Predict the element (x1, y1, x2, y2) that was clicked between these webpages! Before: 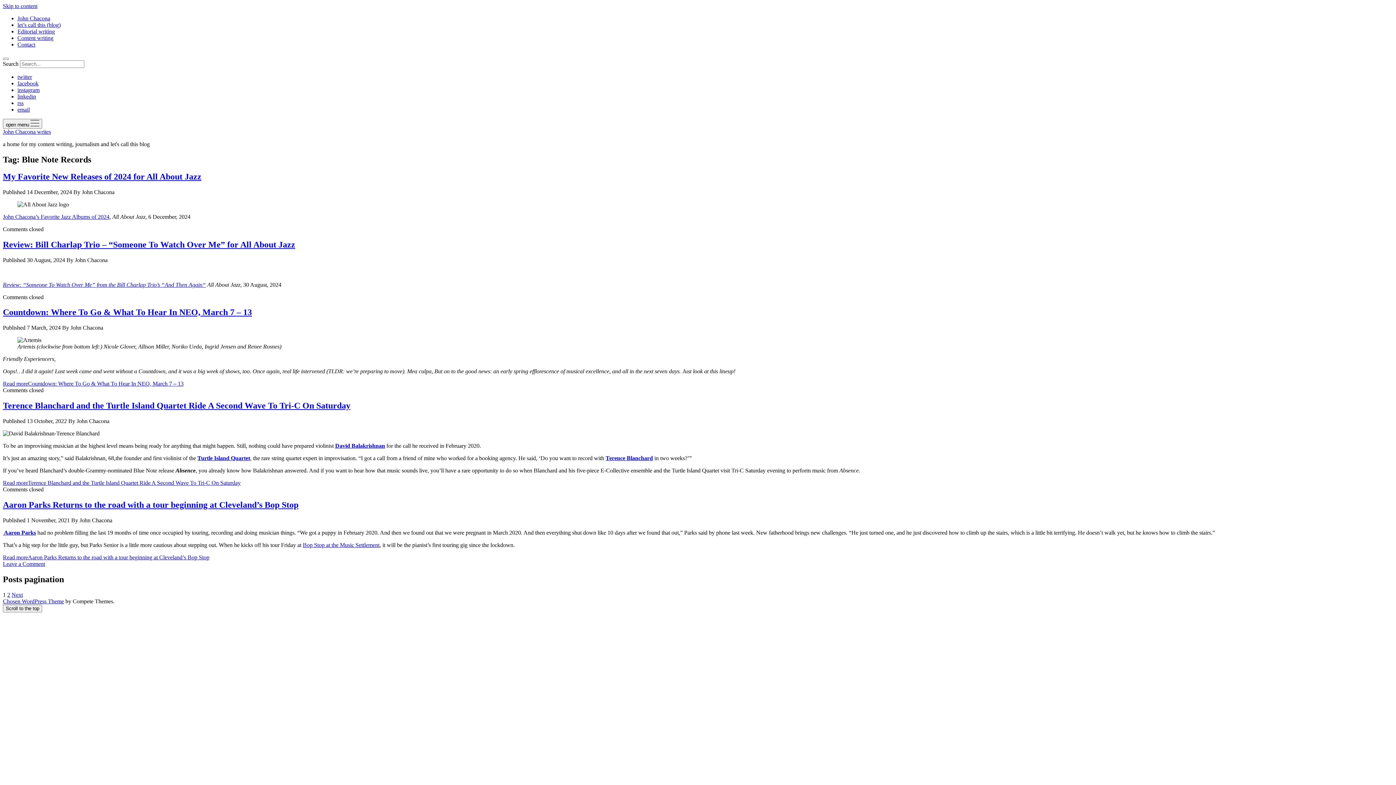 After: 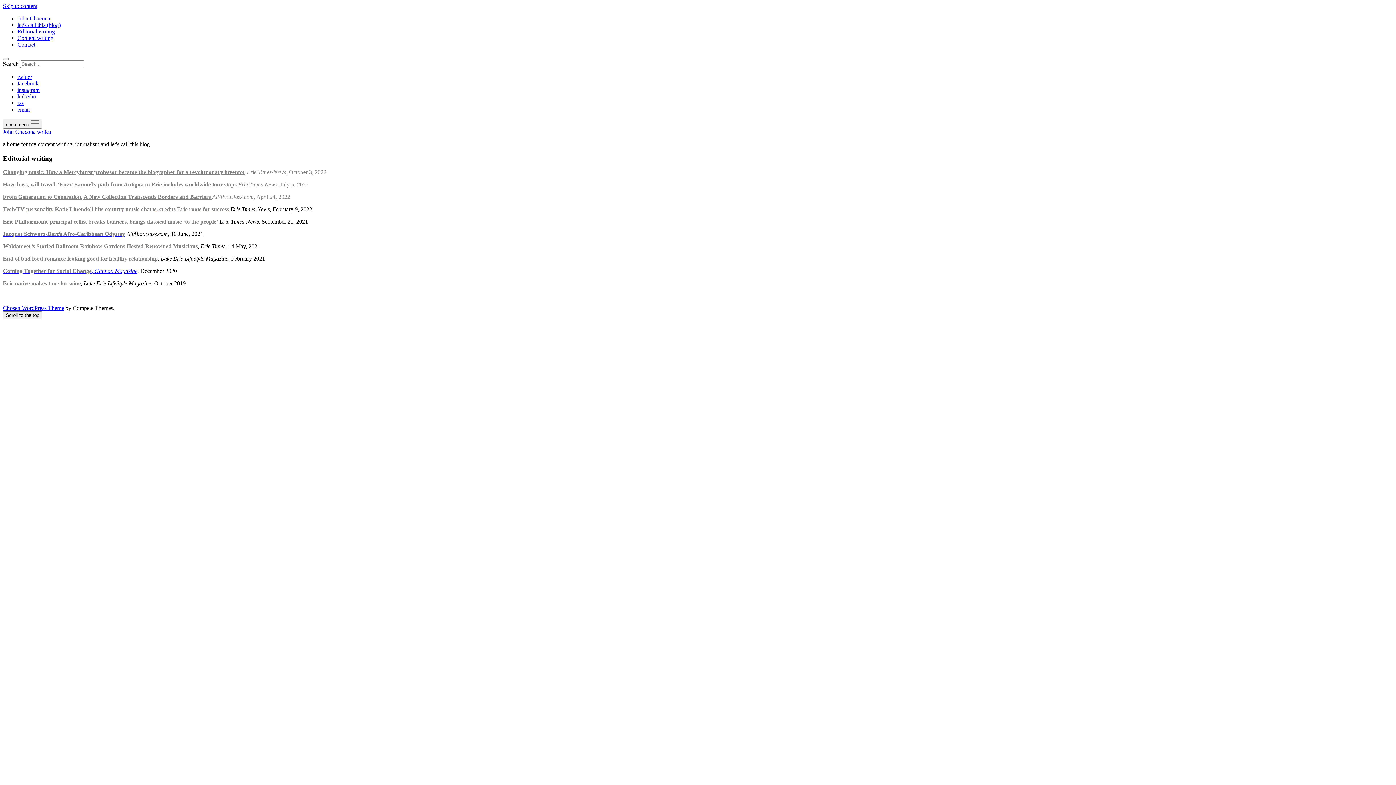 Action: label: Editorial writing bbox: (17, 28, 54, 34)